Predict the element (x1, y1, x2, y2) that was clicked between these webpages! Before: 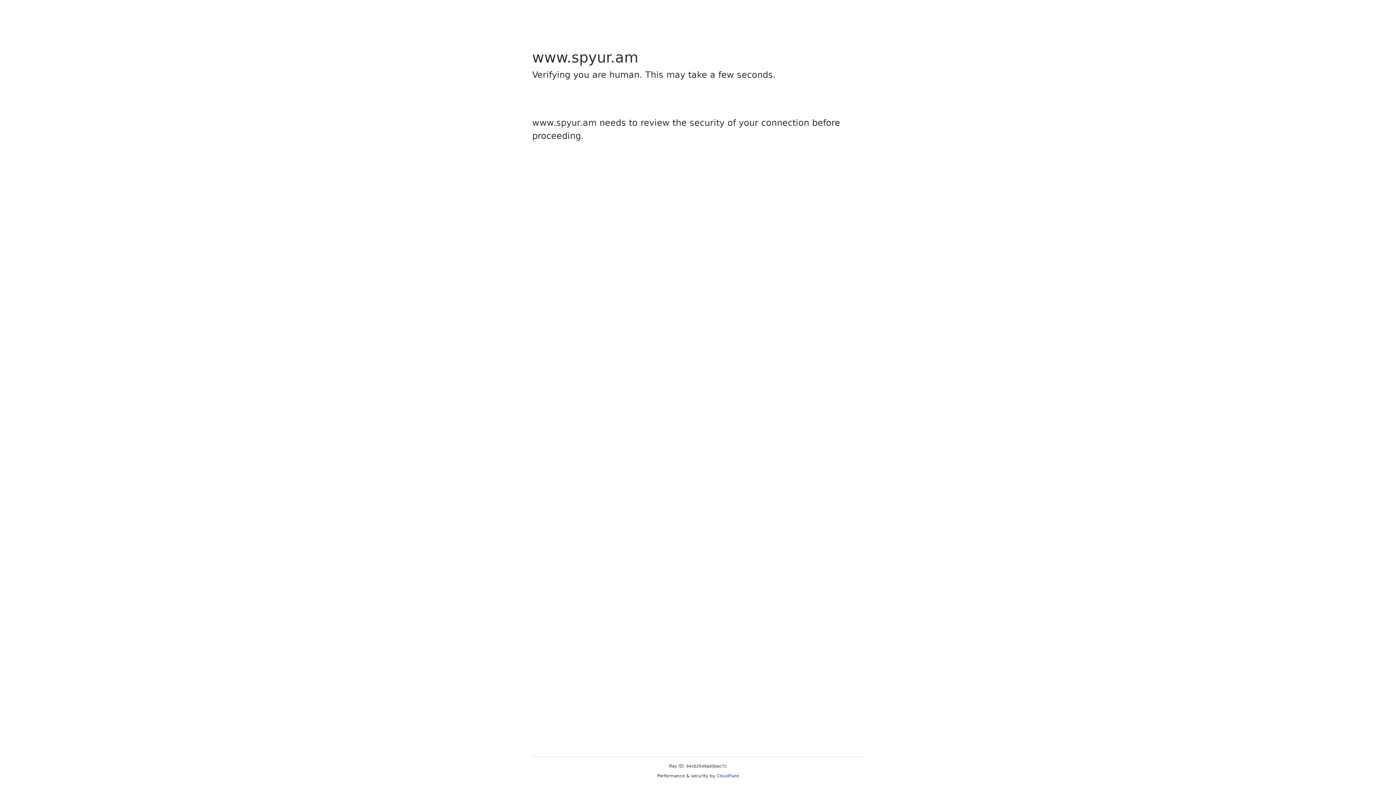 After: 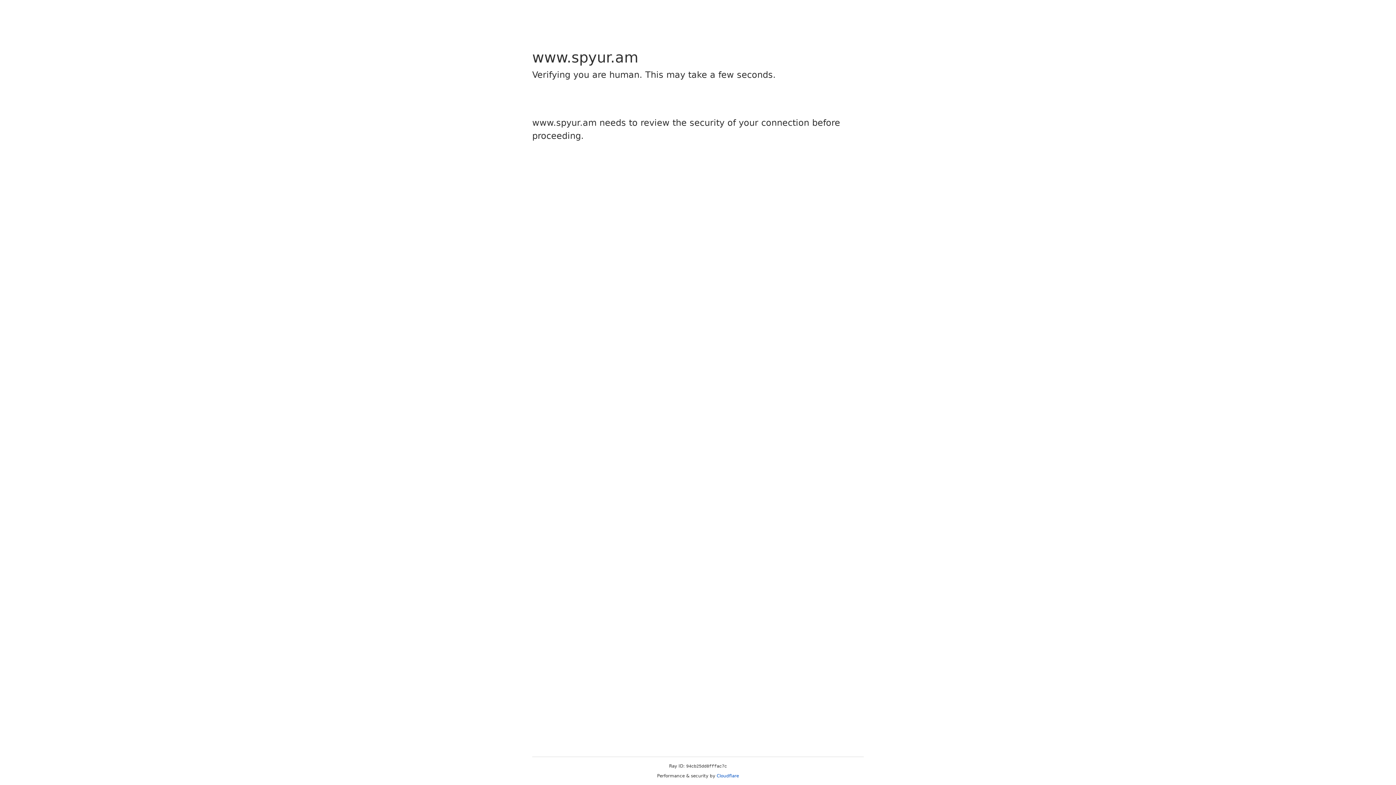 Action: label: Cloudflare bbox: (716, 773, 739, 778)